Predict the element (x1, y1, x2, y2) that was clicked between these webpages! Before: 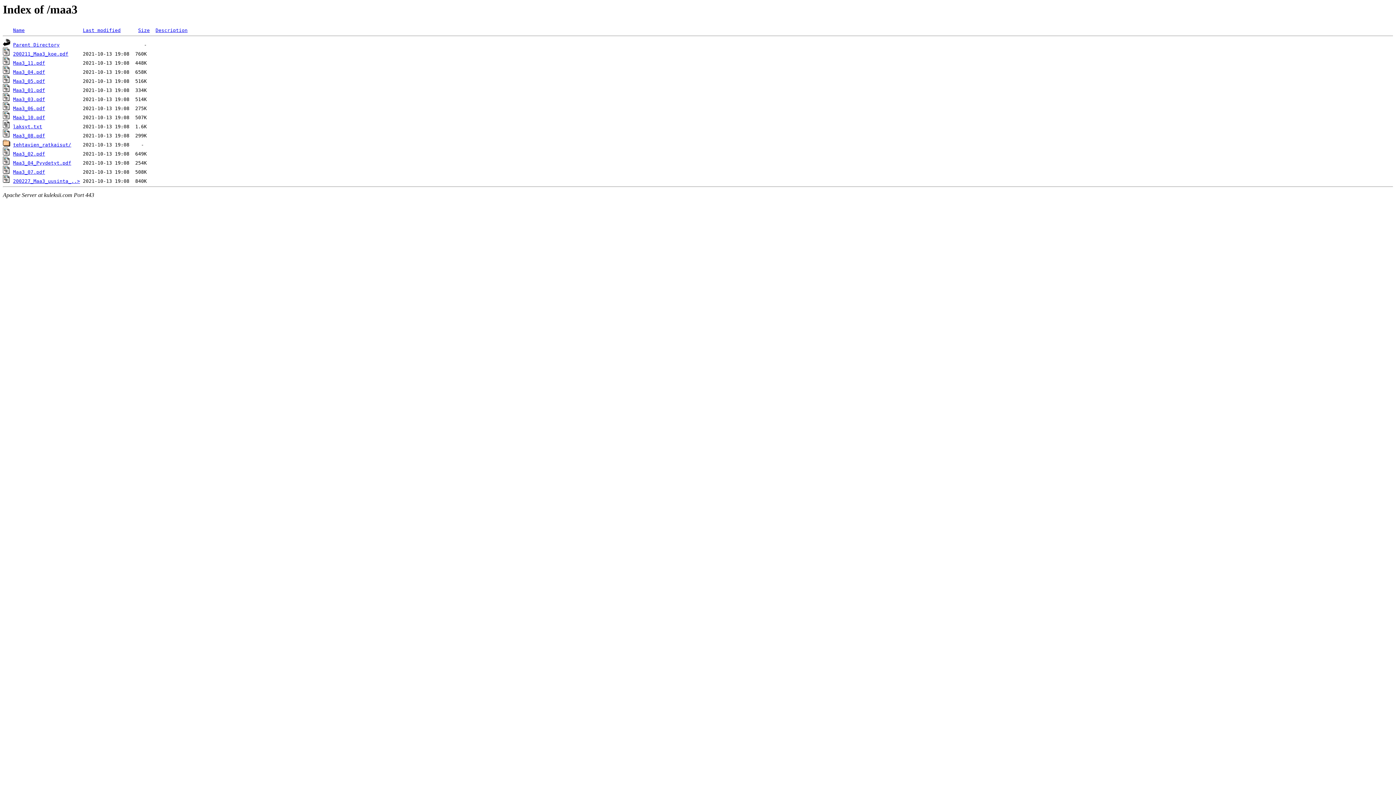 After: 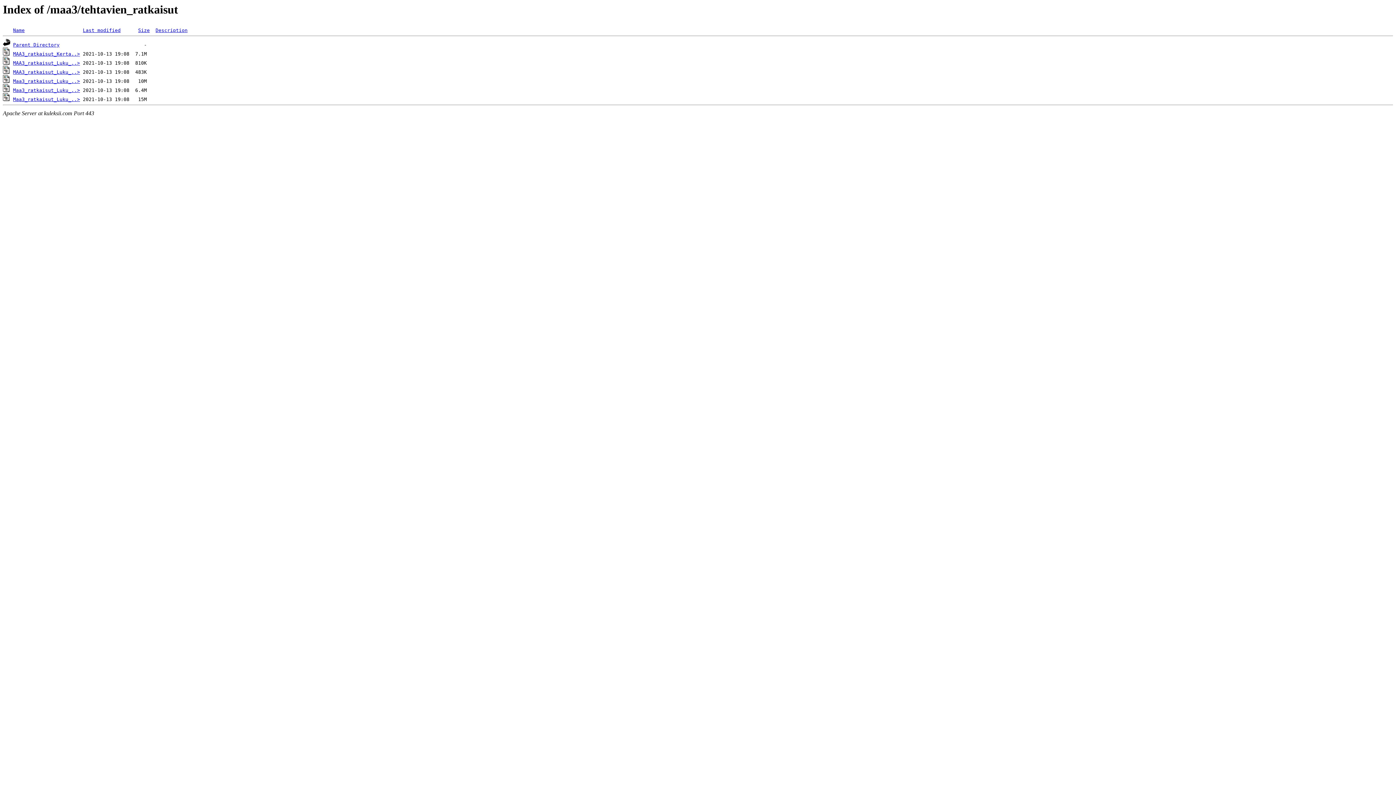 Action: label: tehtavien_ratkaisut/ bbox: (13, 142, 71, 147)